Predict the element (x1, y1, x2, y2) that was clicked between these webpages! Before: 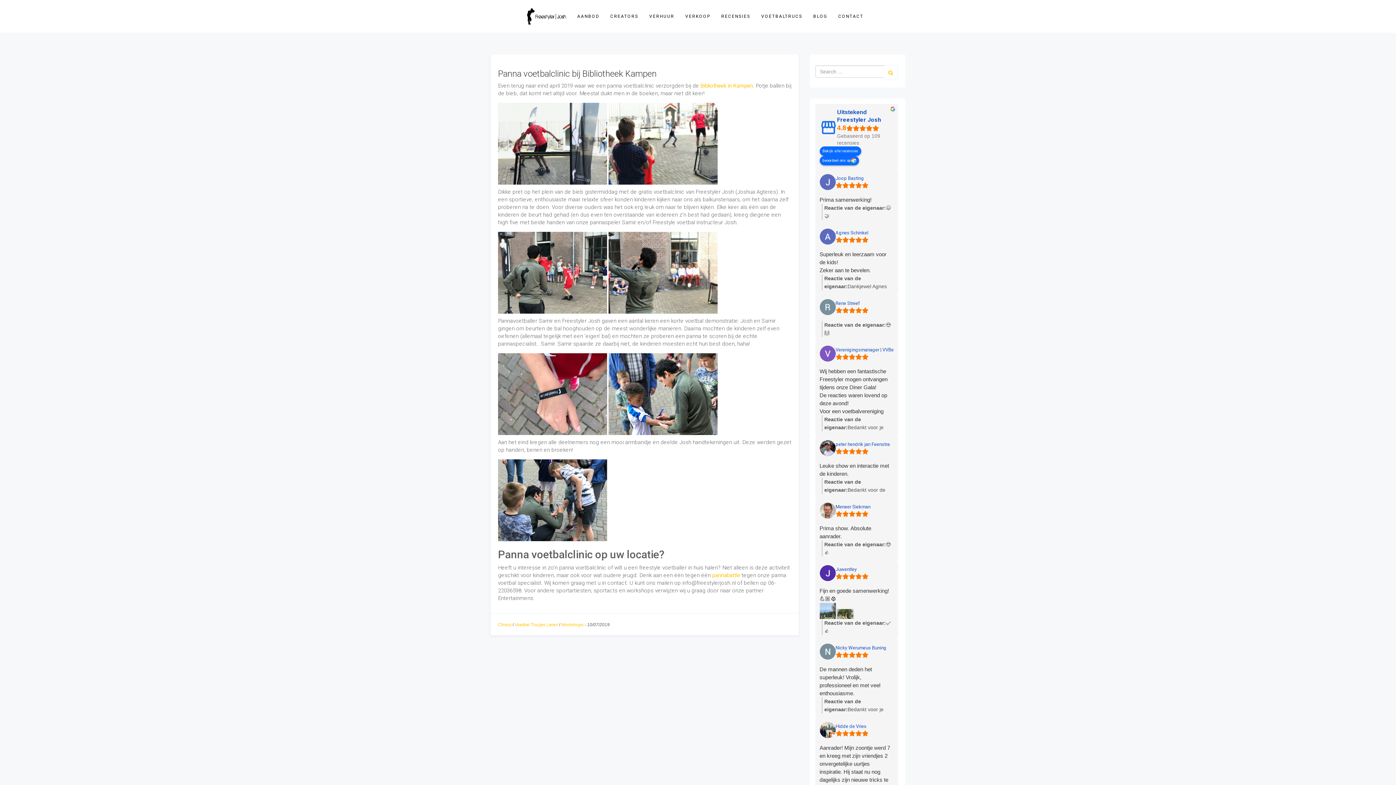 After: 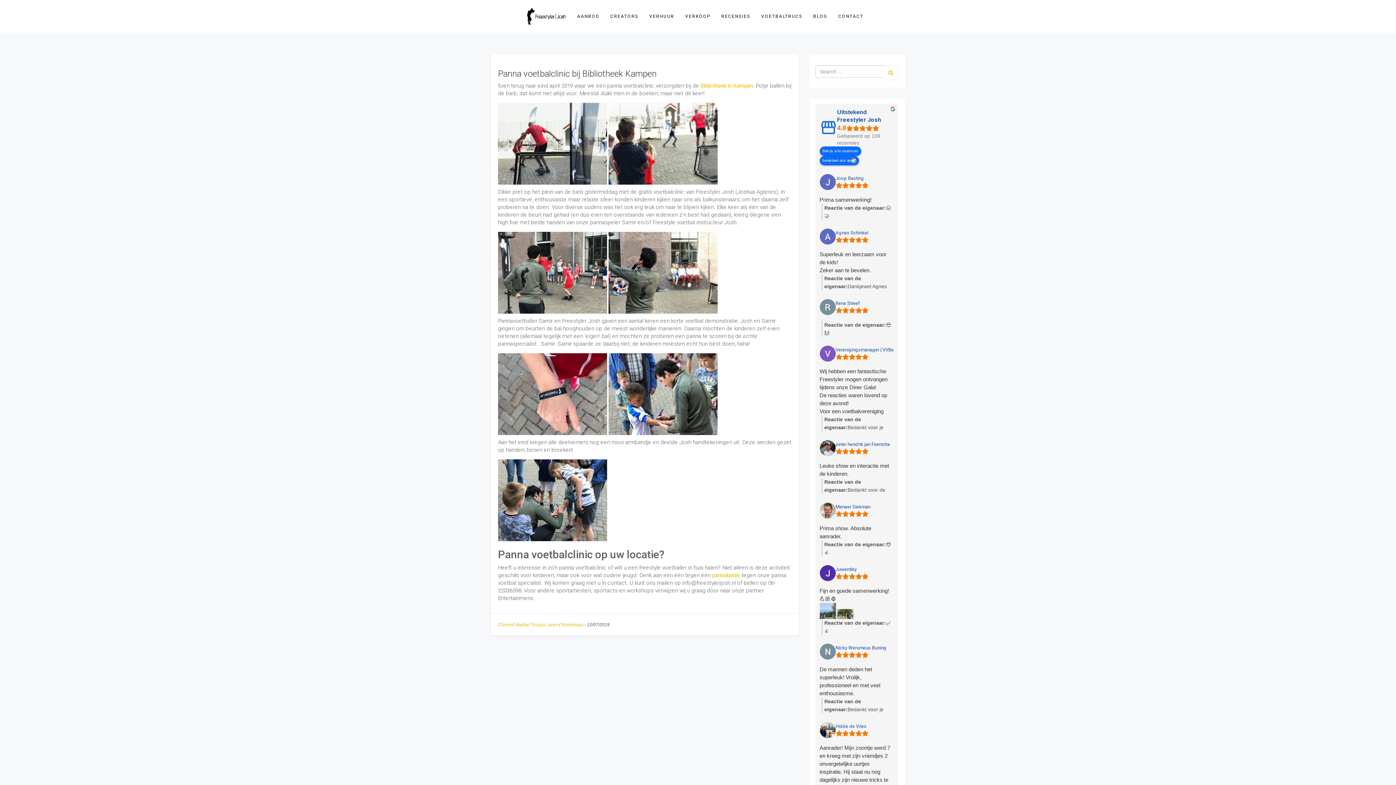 Action: bbox: (835, 724, 868, 729) label: Hidde de Vries - google user profile